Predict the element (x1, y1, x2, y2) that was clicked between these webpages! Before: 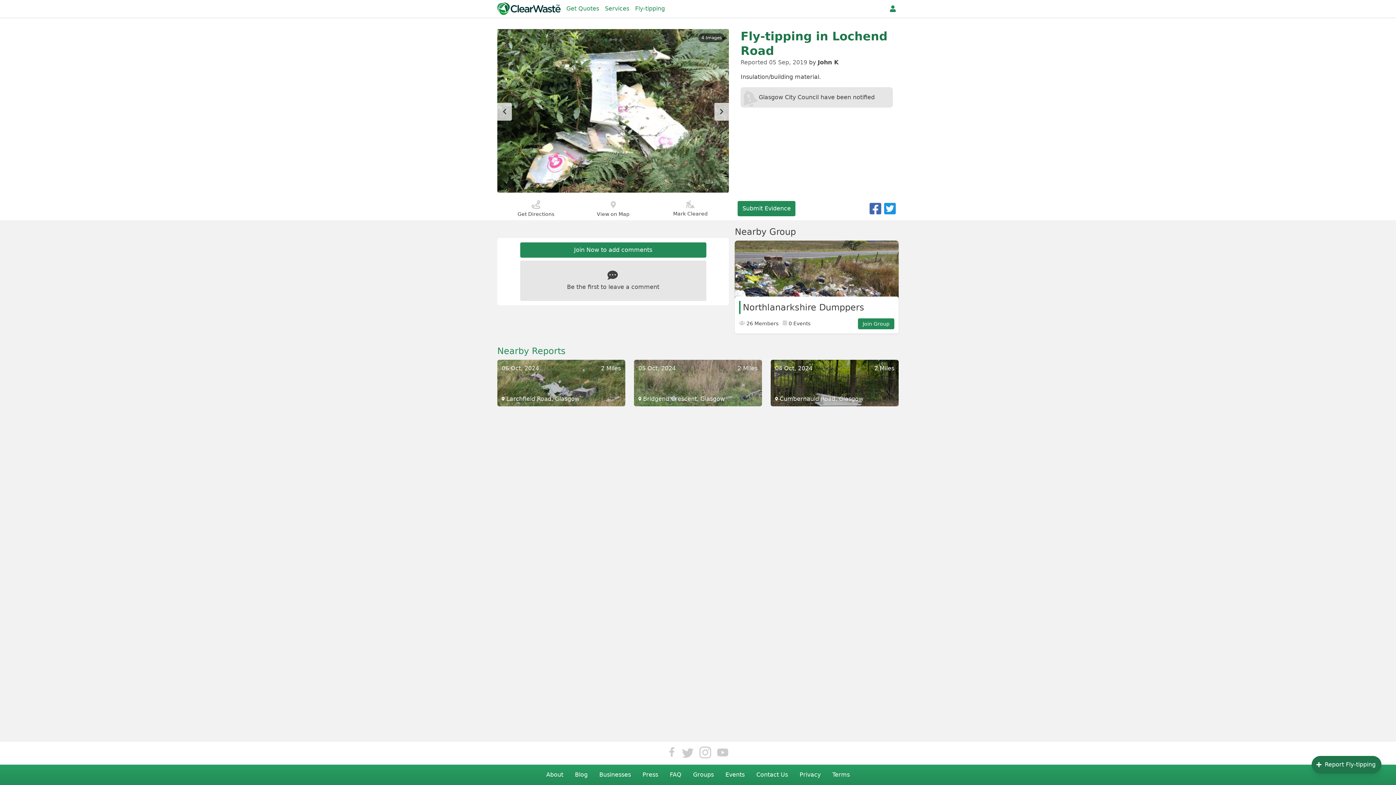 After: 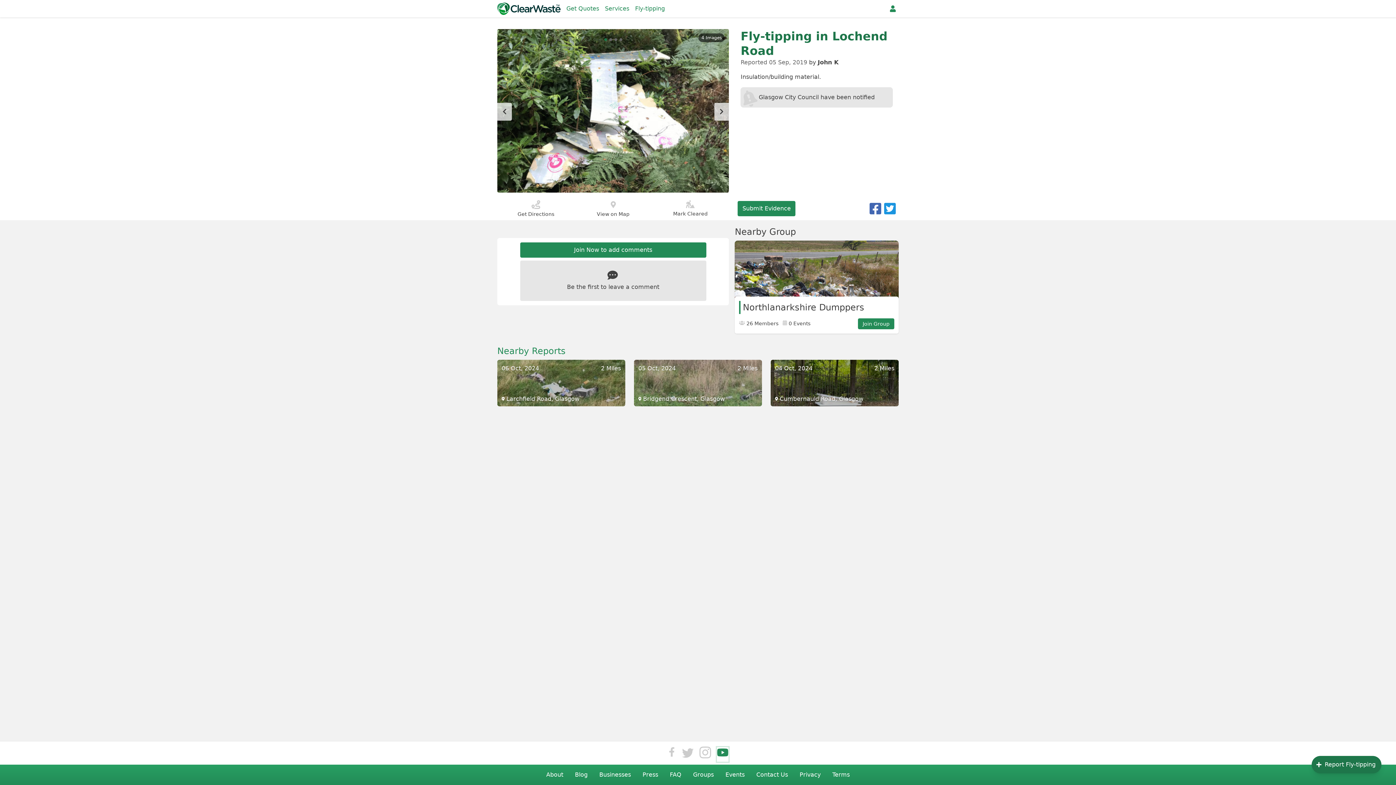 Action: bbox: (717, 747, 728, 762)